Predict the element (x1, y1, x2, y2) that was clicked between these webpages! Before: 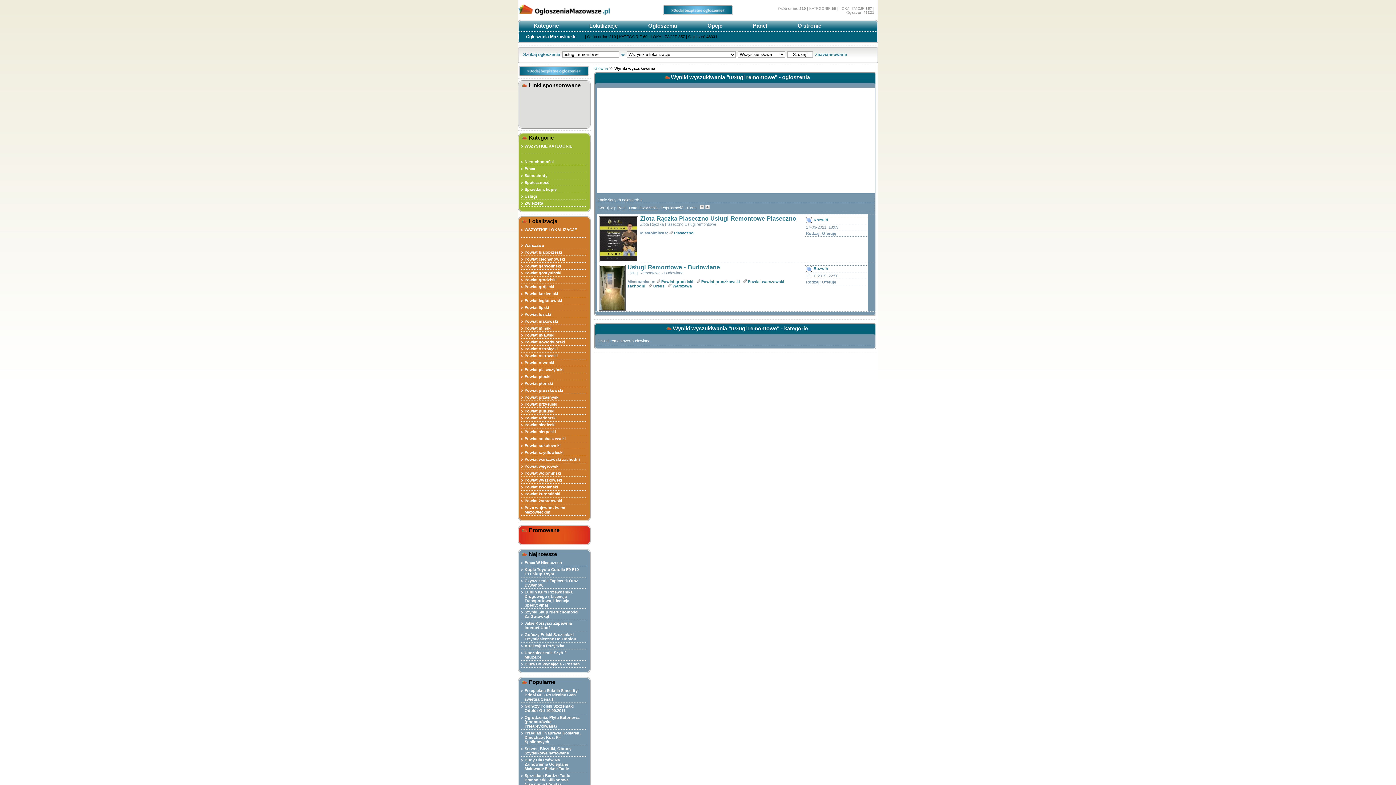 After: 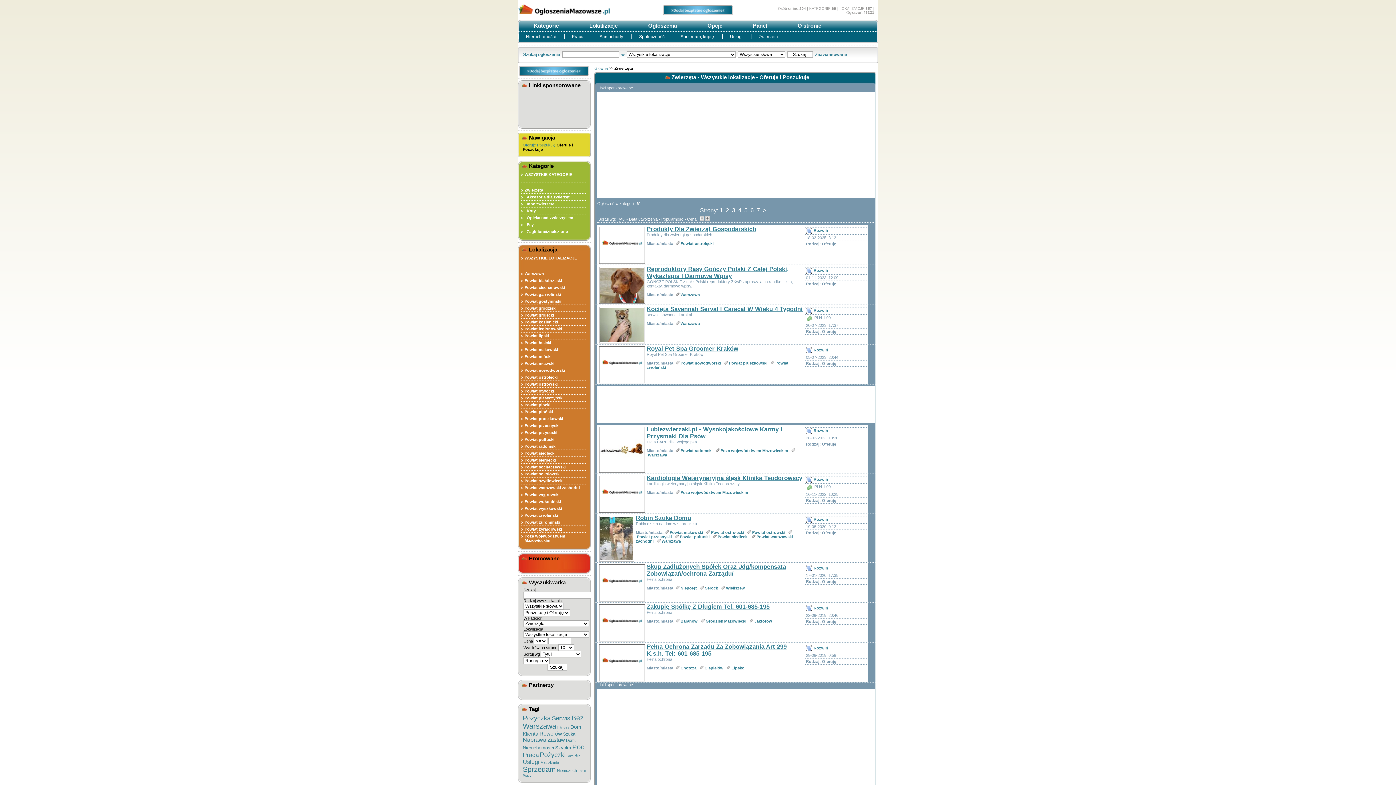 Action: bbox: (524, 201, 582, 205) label: Zwierzęta